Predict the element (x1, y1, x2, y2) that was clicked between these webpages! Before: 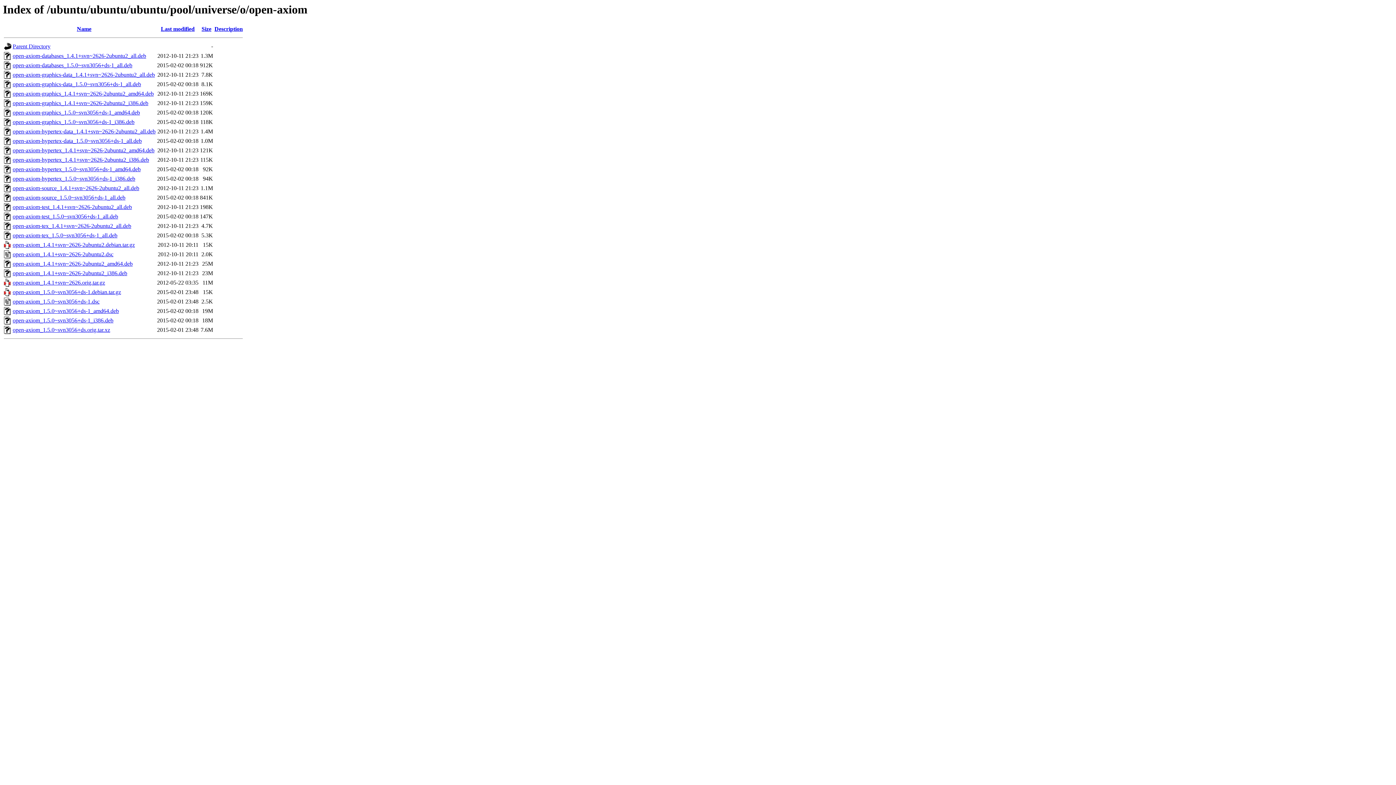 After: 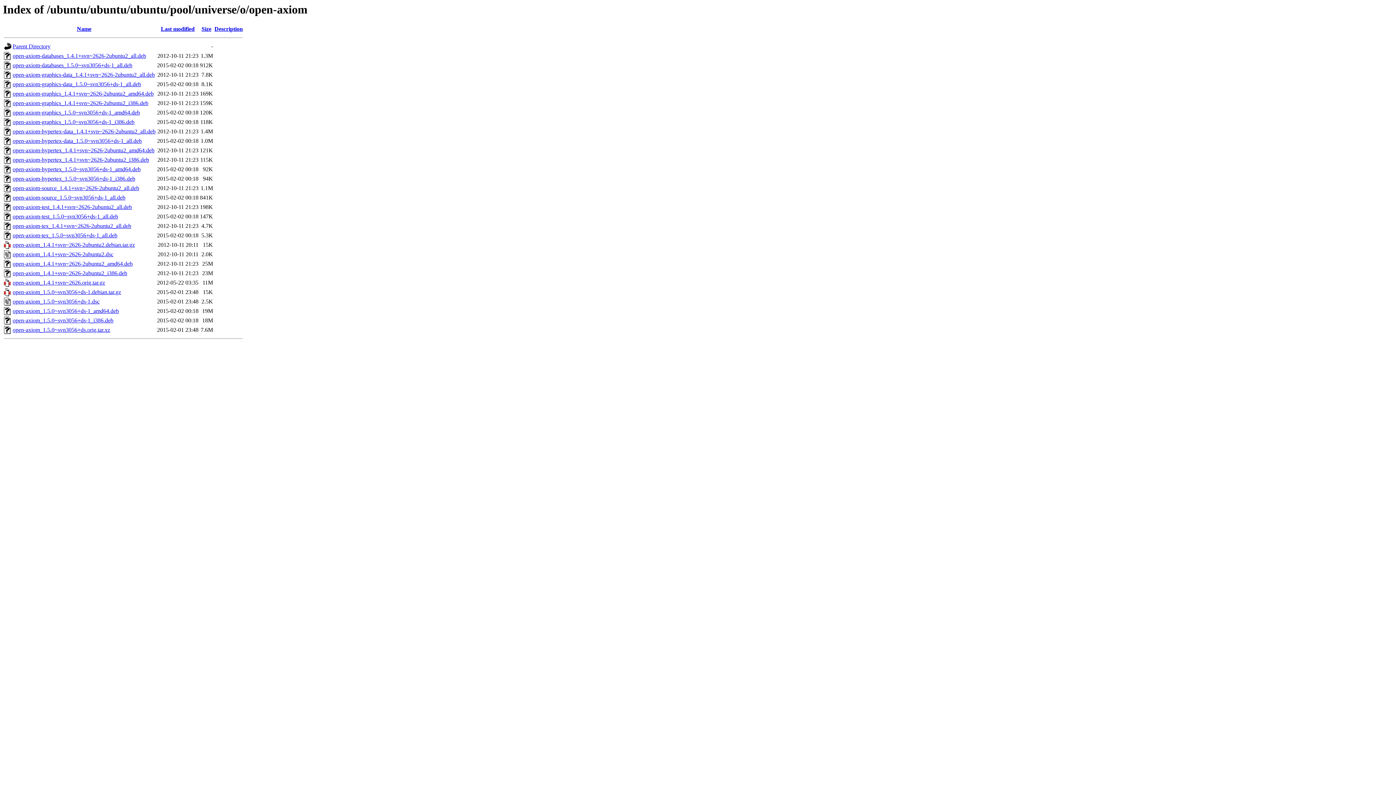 Action: bbox: (12, 147, 154, 153) label: open-axiom-hypertex_1.4.1+svn~2626-2ubuntu2_amd64.deb